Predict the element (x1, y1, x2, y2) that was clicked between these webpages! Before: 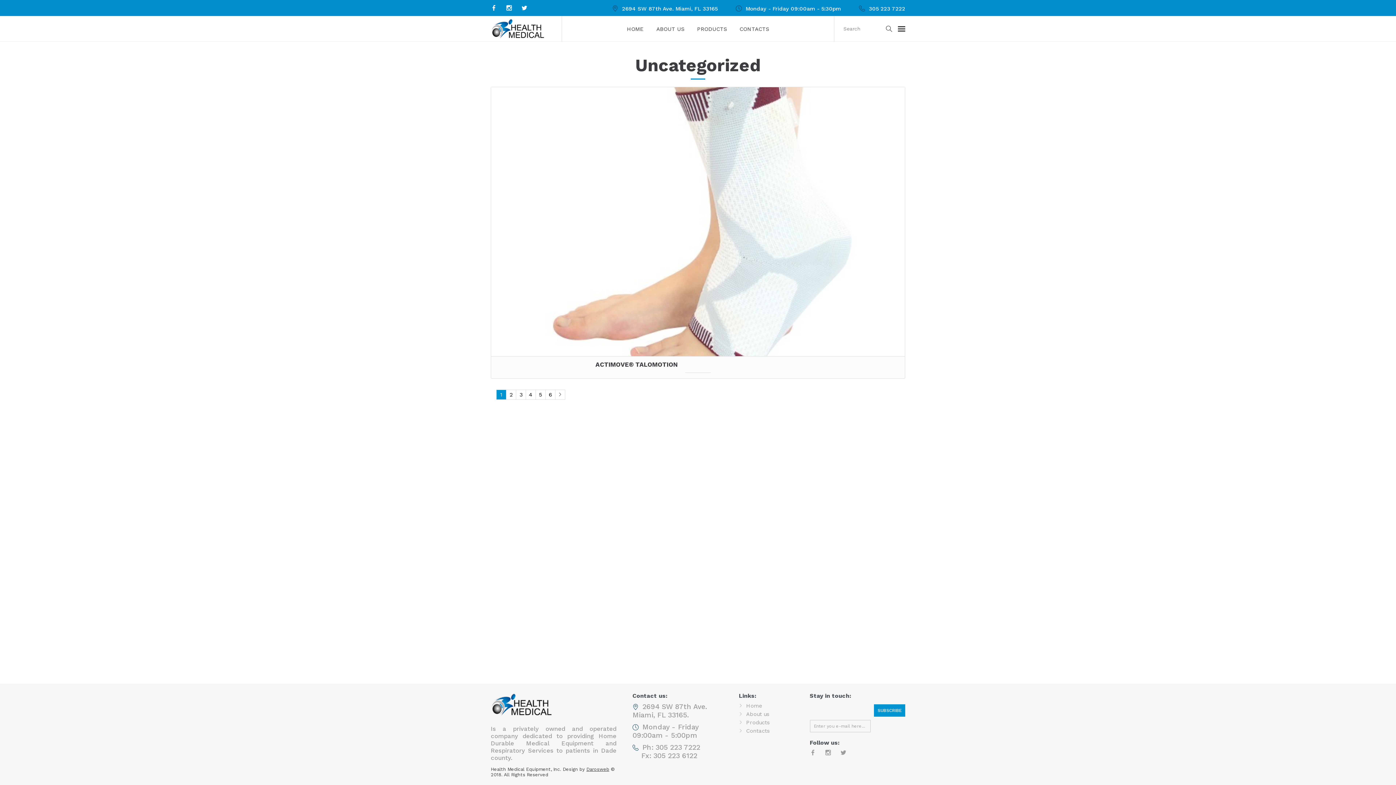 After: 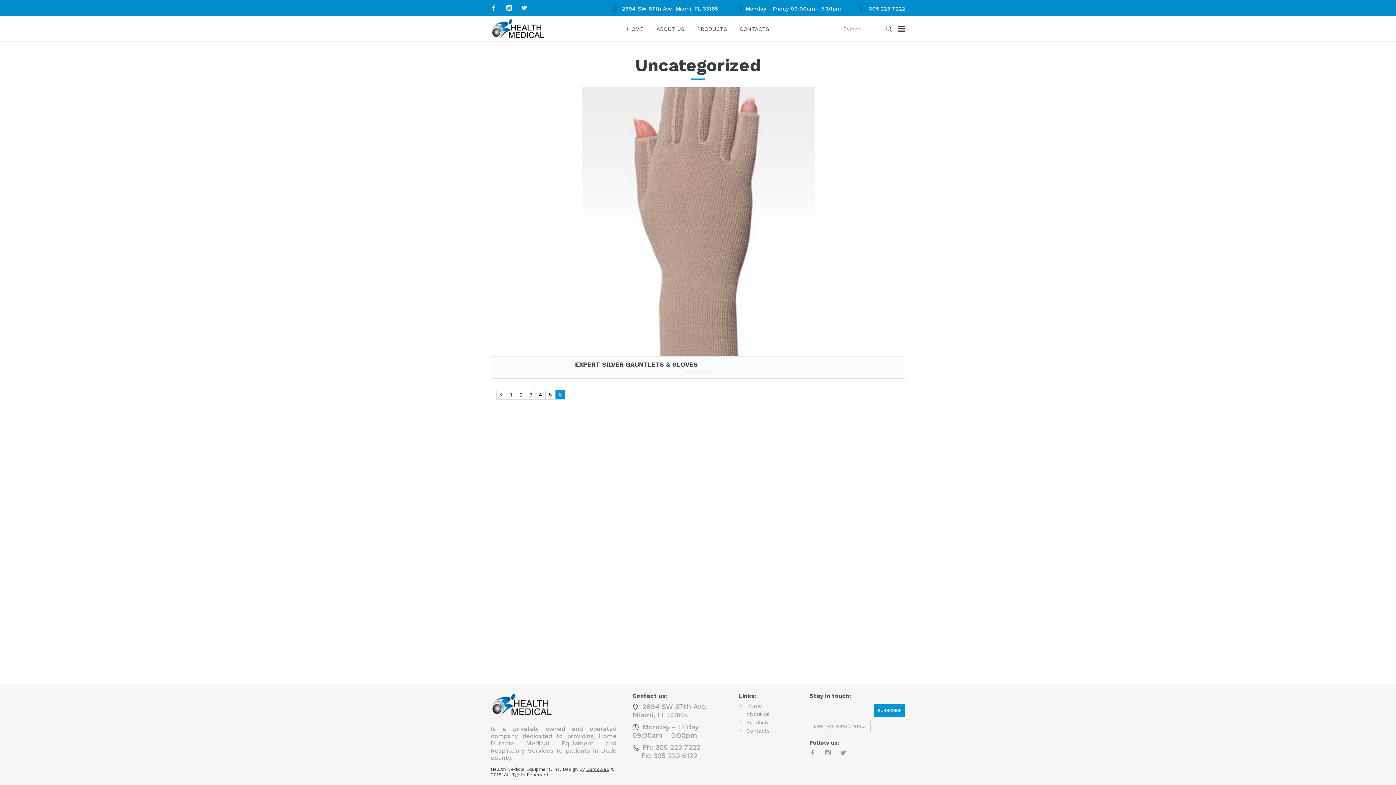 Action: bbox: (545, 389, 555, 399) label: 6